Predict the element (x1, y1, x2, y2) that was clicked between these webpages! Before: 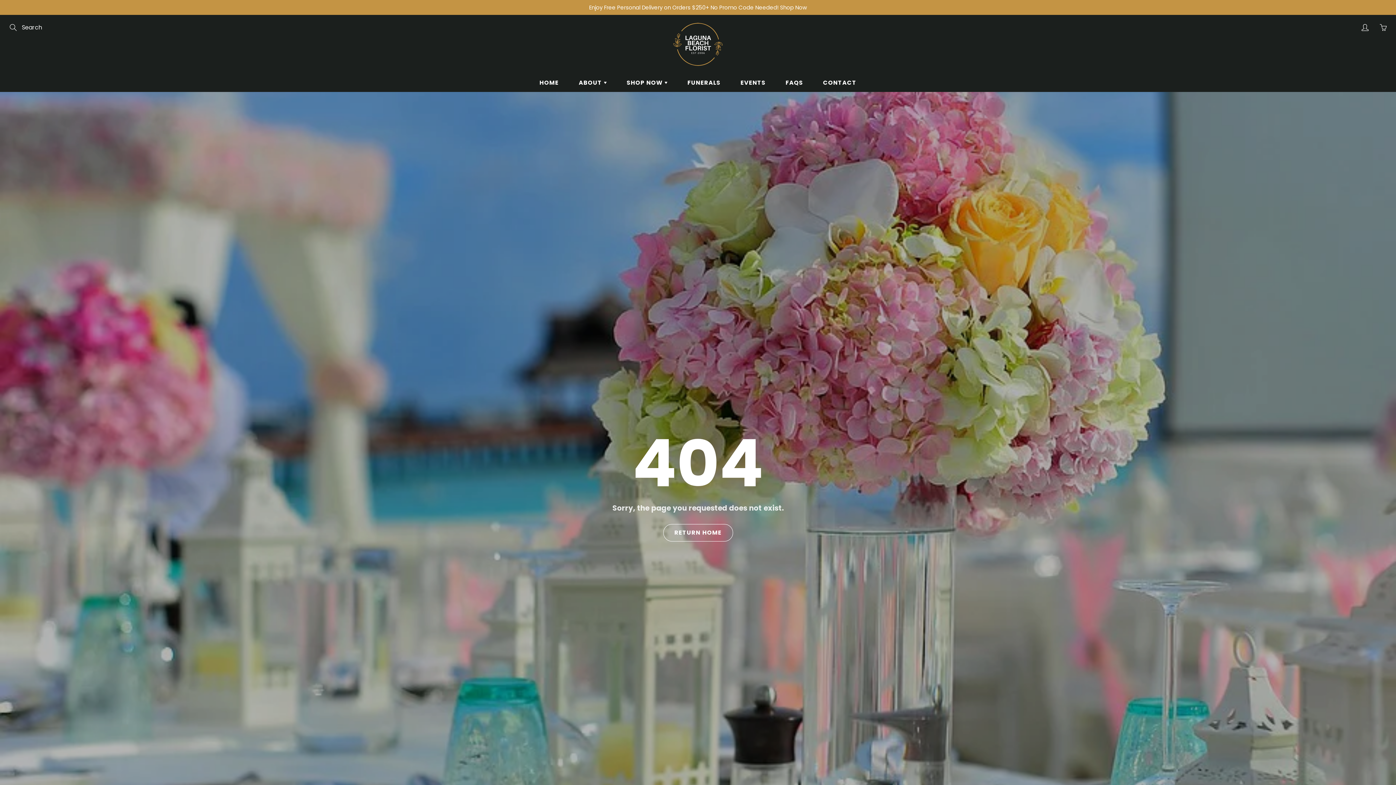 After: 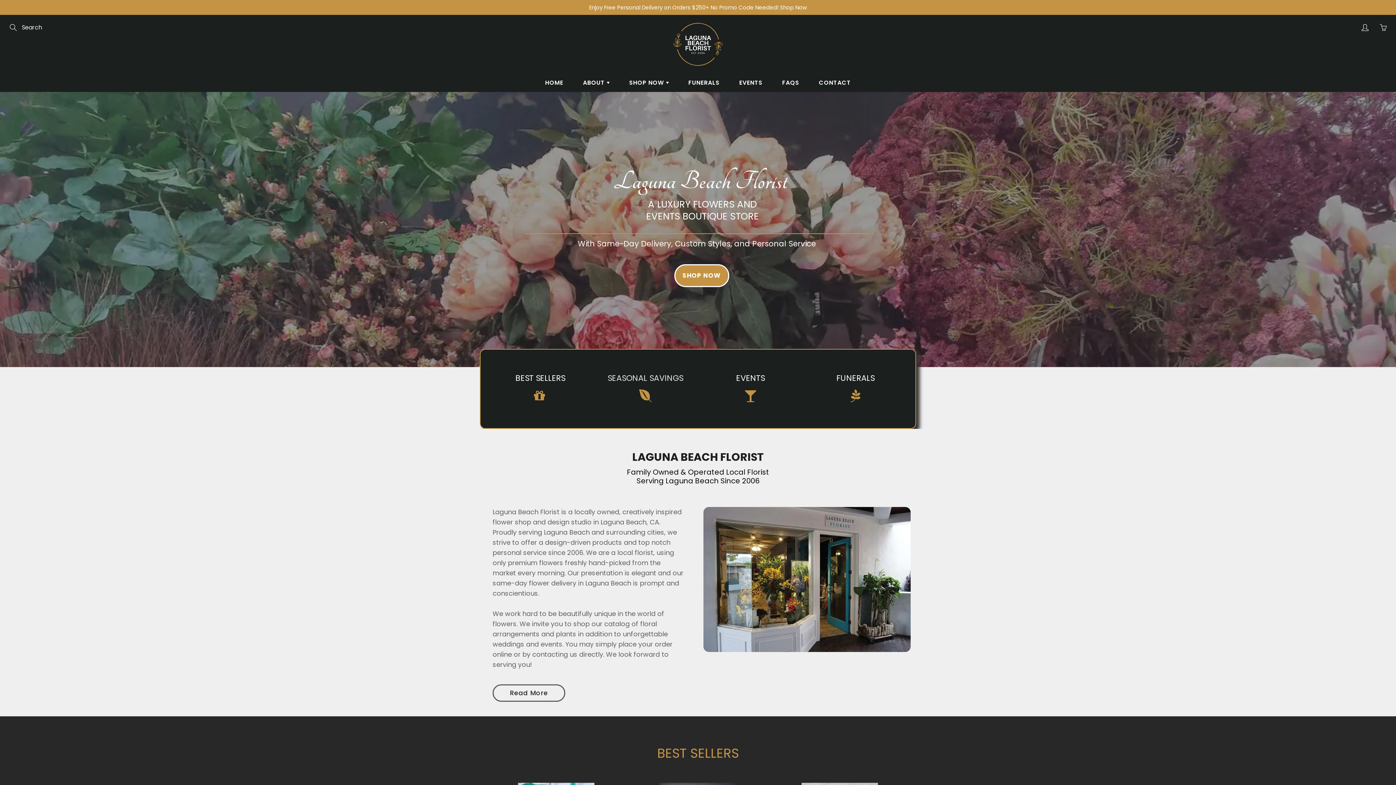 Action: bbox: (672, 18, 723, 66)